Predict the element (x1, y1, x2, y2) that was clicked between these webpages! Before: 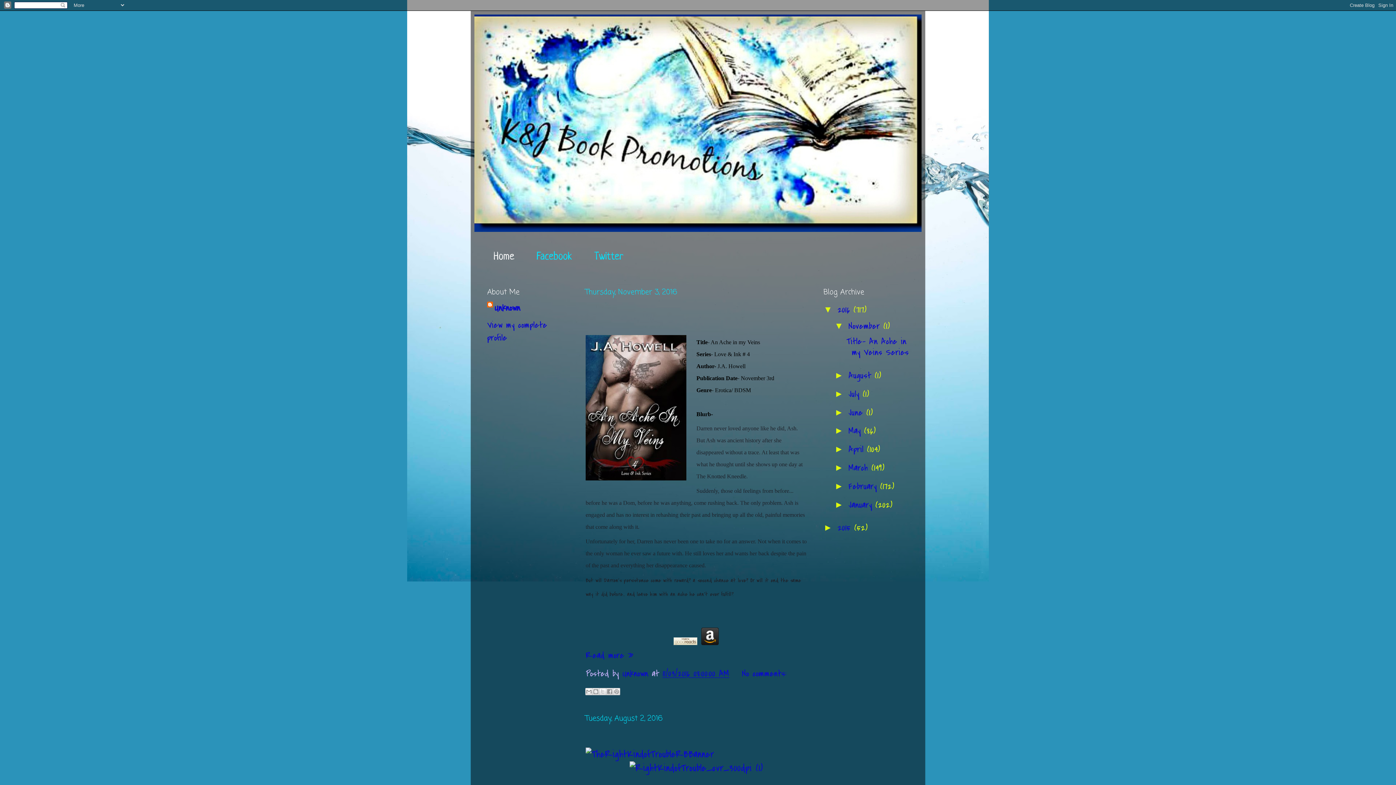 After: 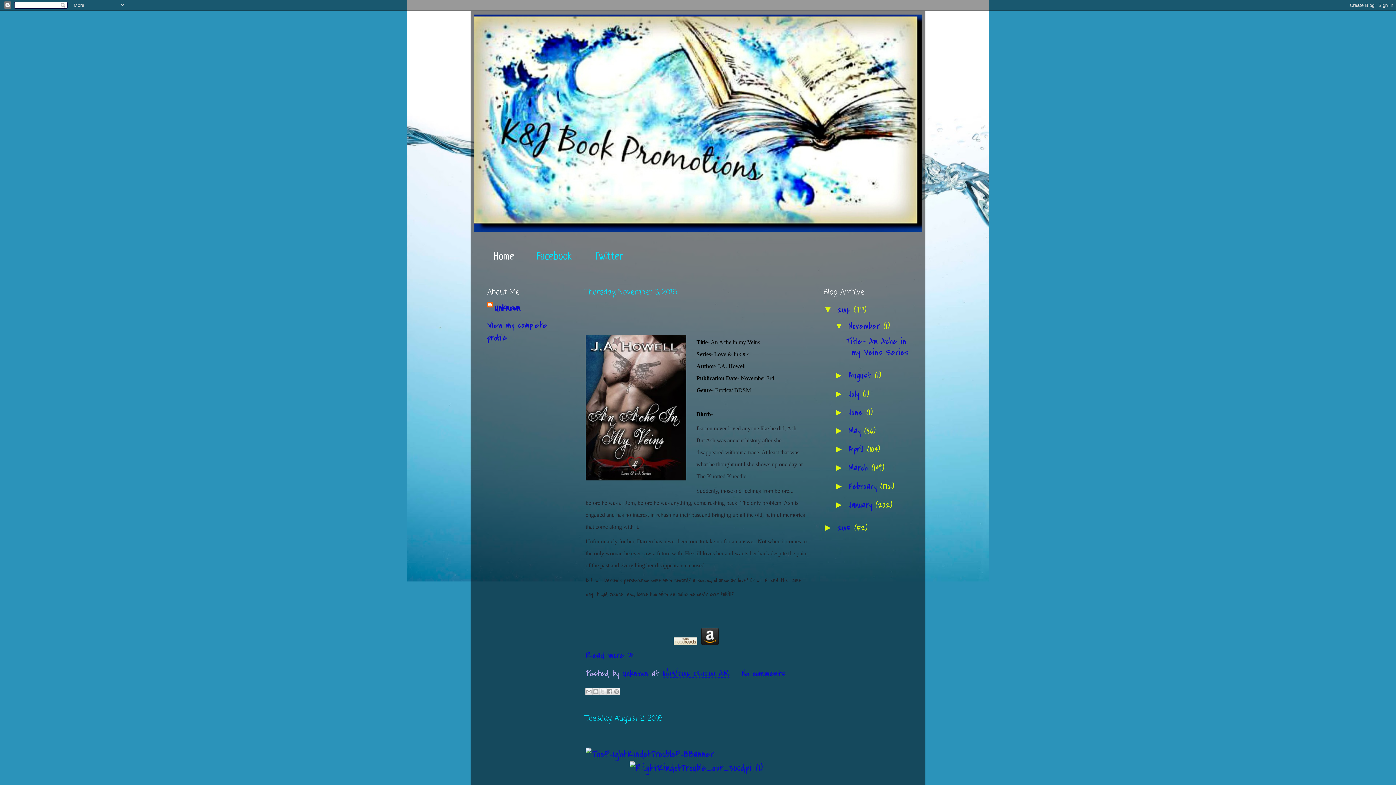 Action: bbox: (673, 635, 697, 649)